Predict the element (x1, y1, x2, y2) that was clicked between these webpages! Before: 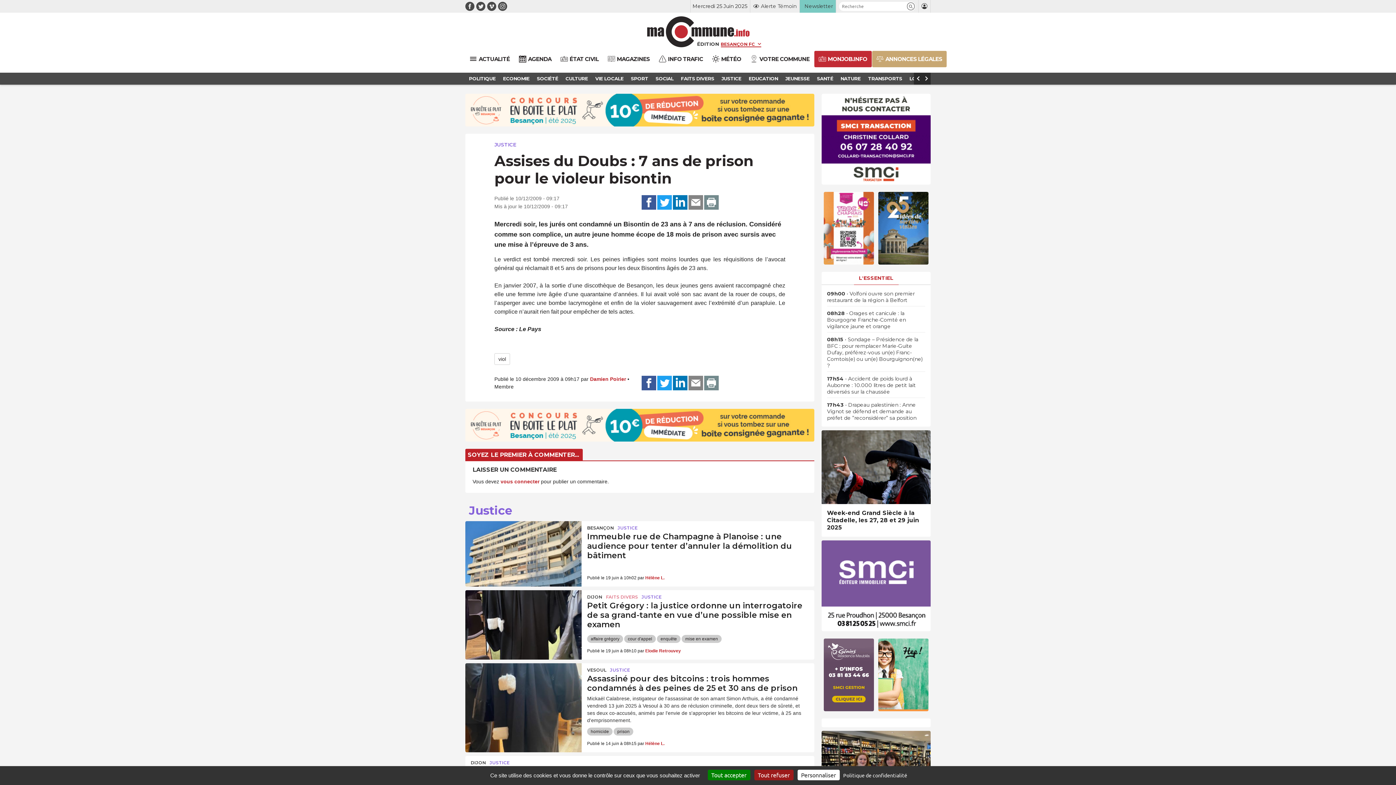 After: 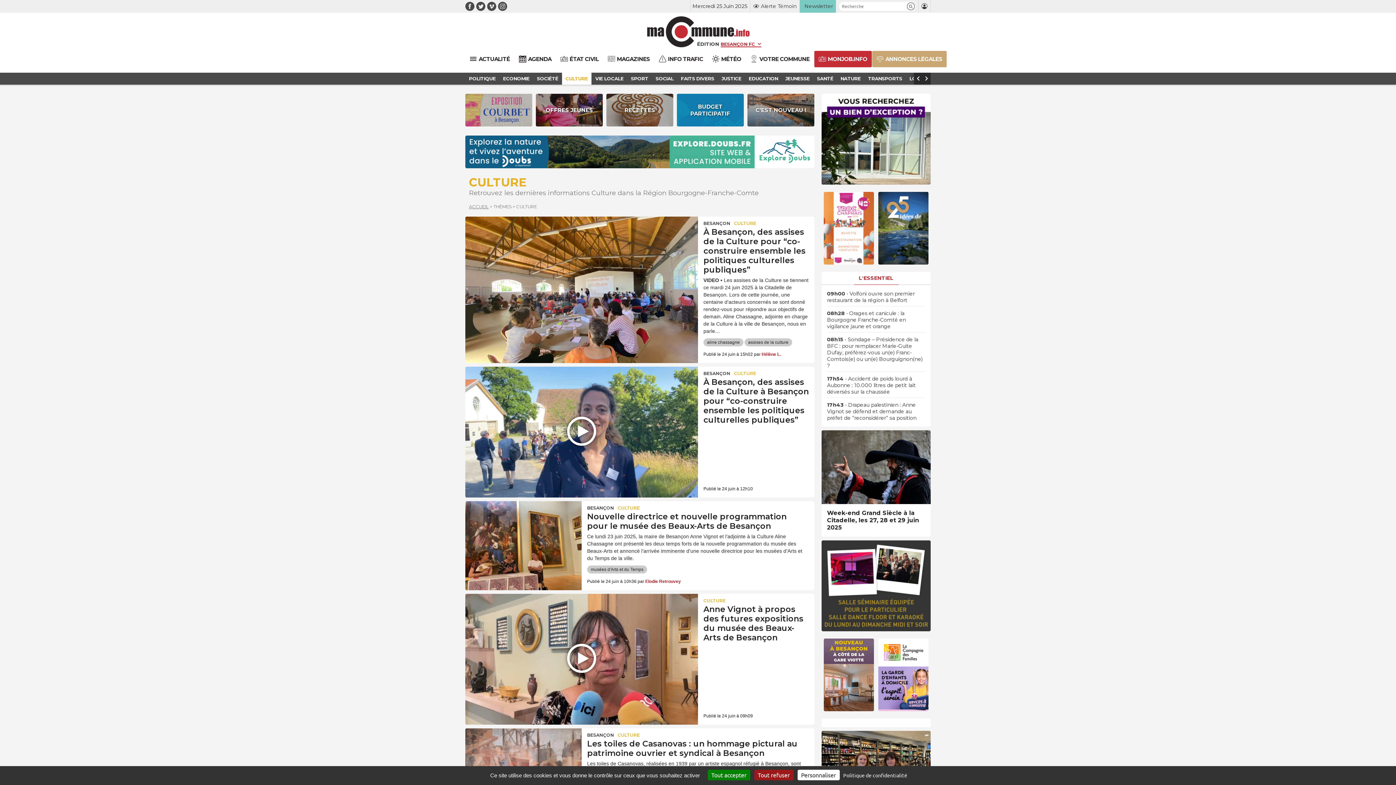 Action: bbox: (562, 72, 591, 84) label: CULTURE